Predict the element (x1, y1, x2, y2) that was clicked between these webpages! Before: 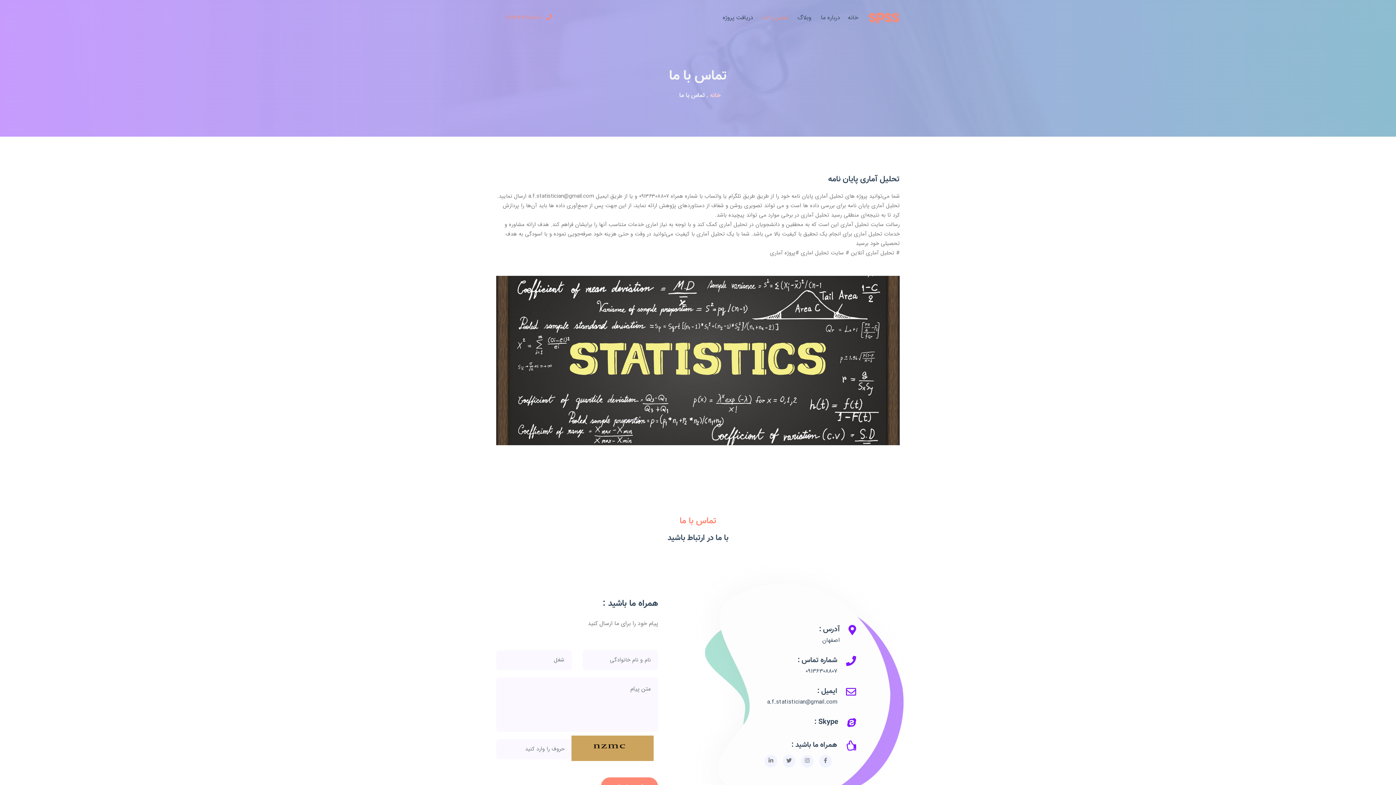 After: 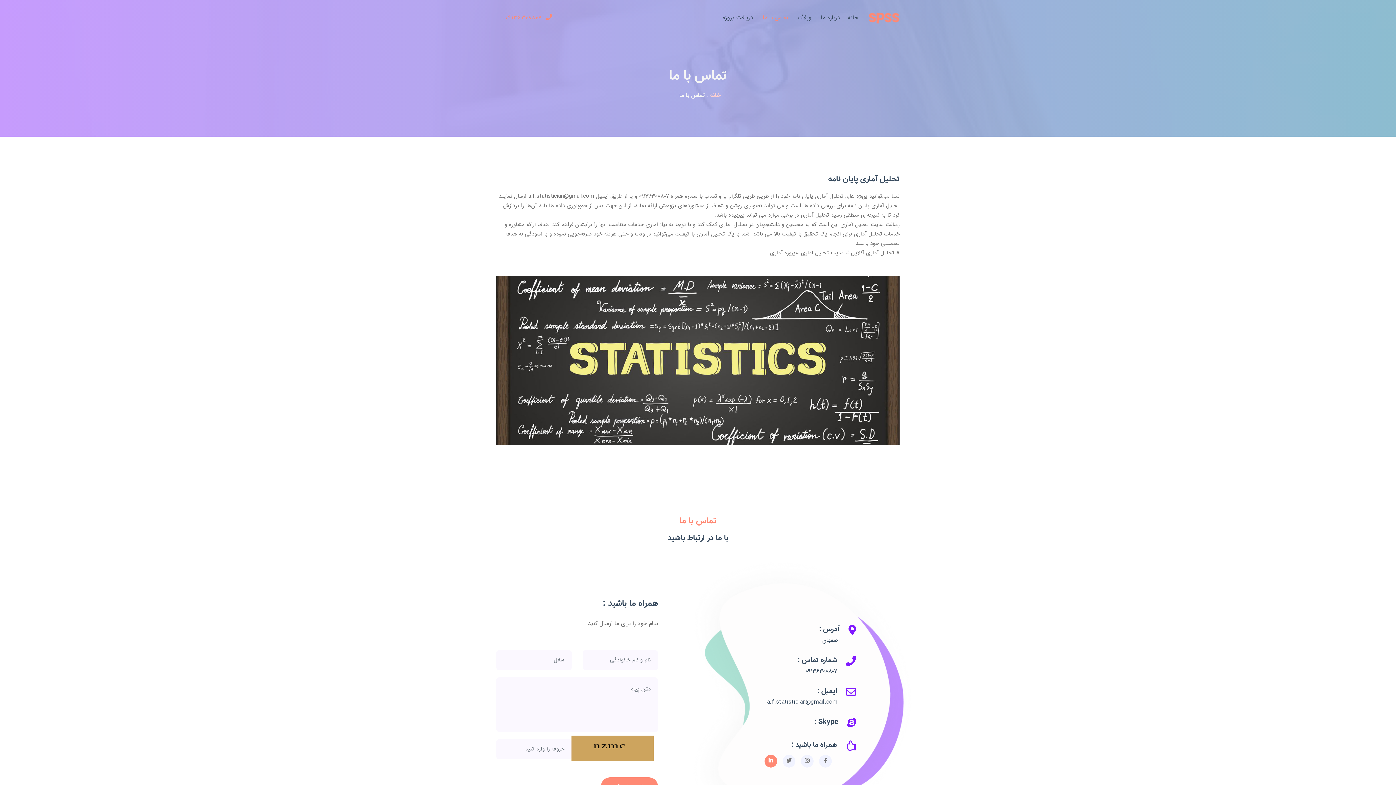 Action: bbox: (764, 755, 777, 767)